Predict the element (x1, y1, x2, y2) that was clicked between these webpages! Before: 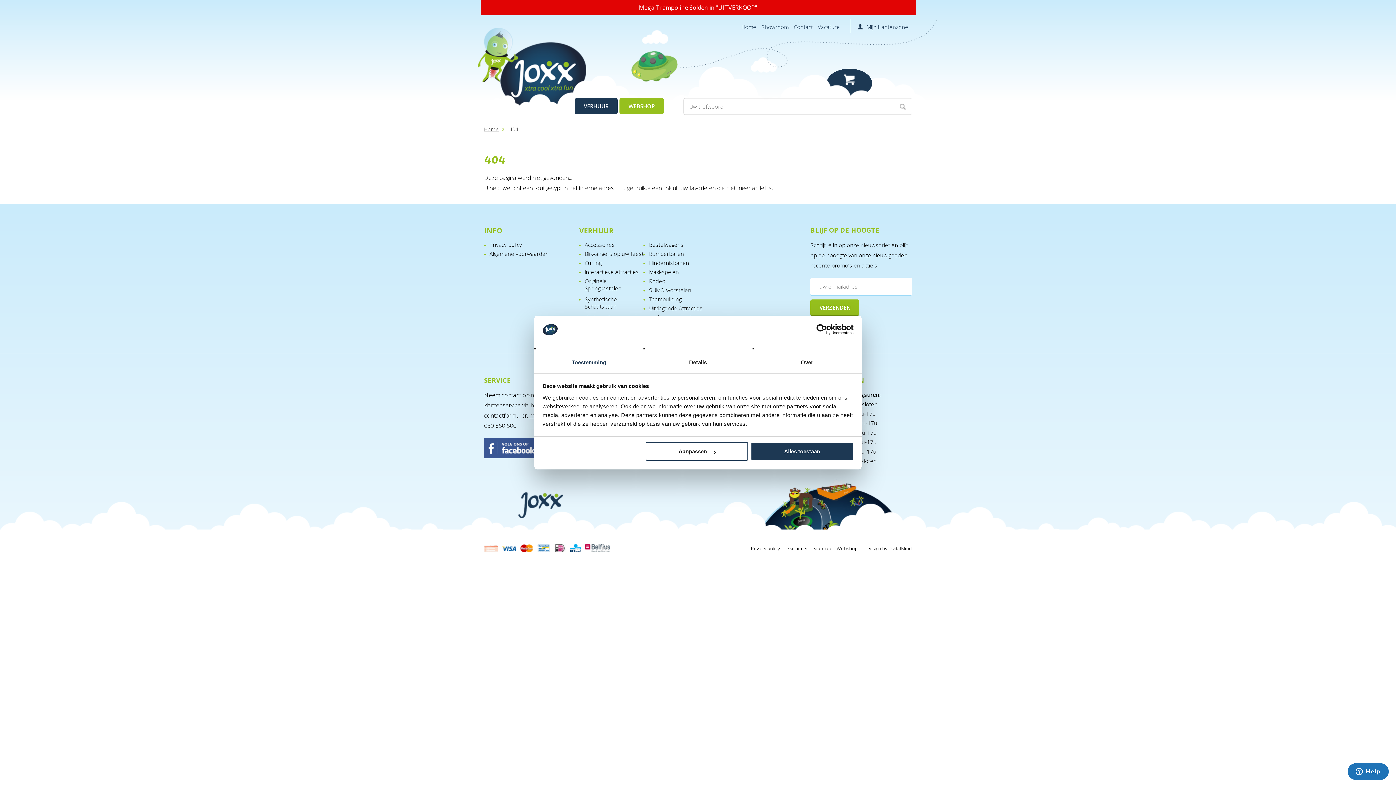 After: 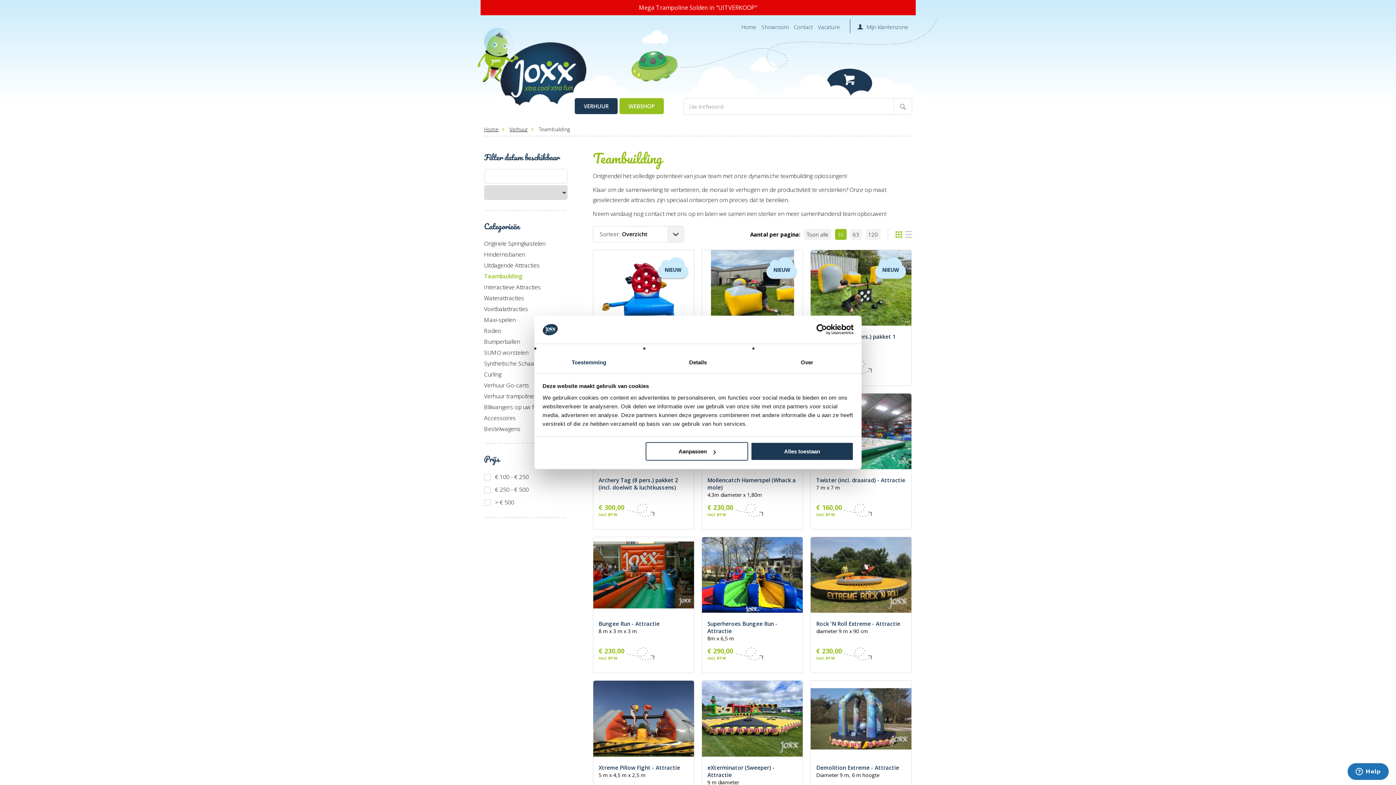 Action: bbox: (649, 295, 708, 302) label: Teambuilding